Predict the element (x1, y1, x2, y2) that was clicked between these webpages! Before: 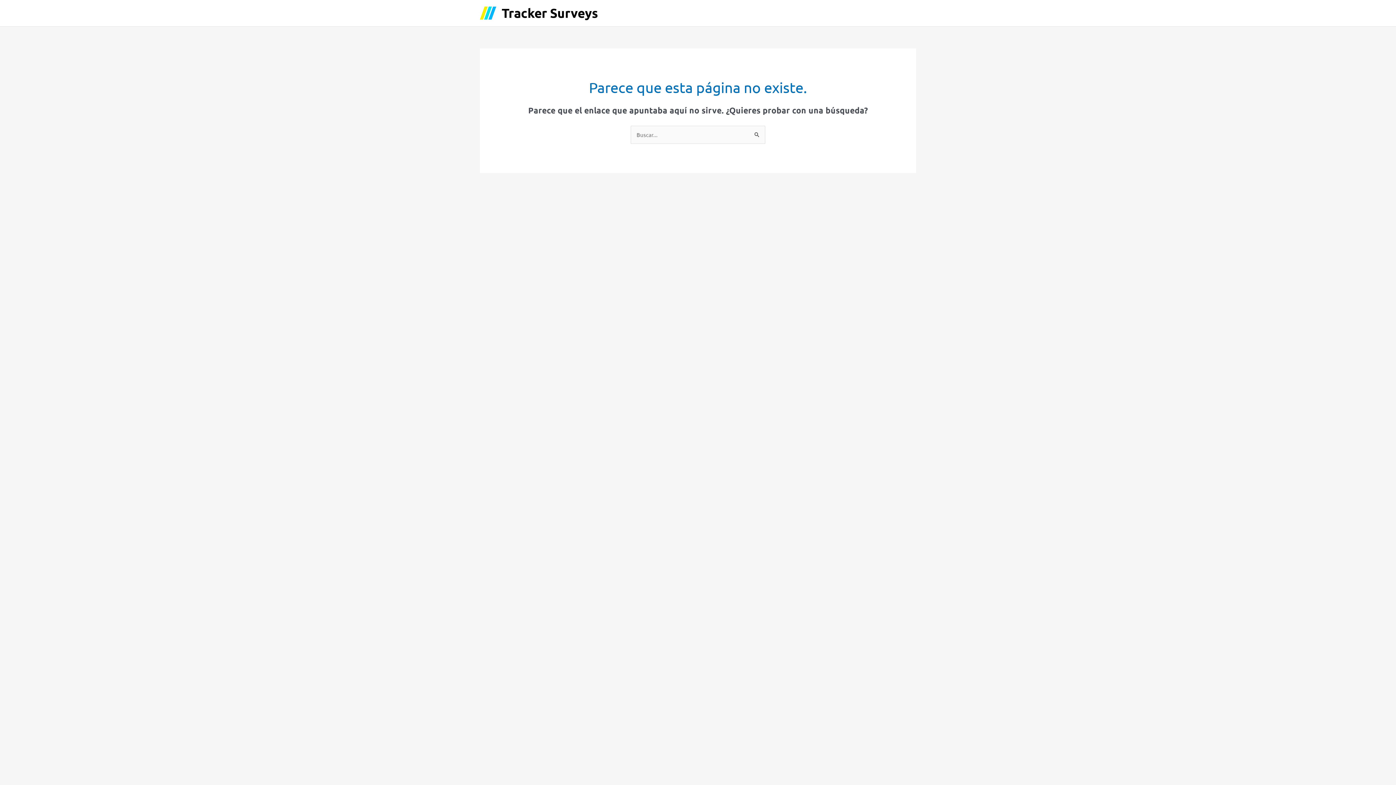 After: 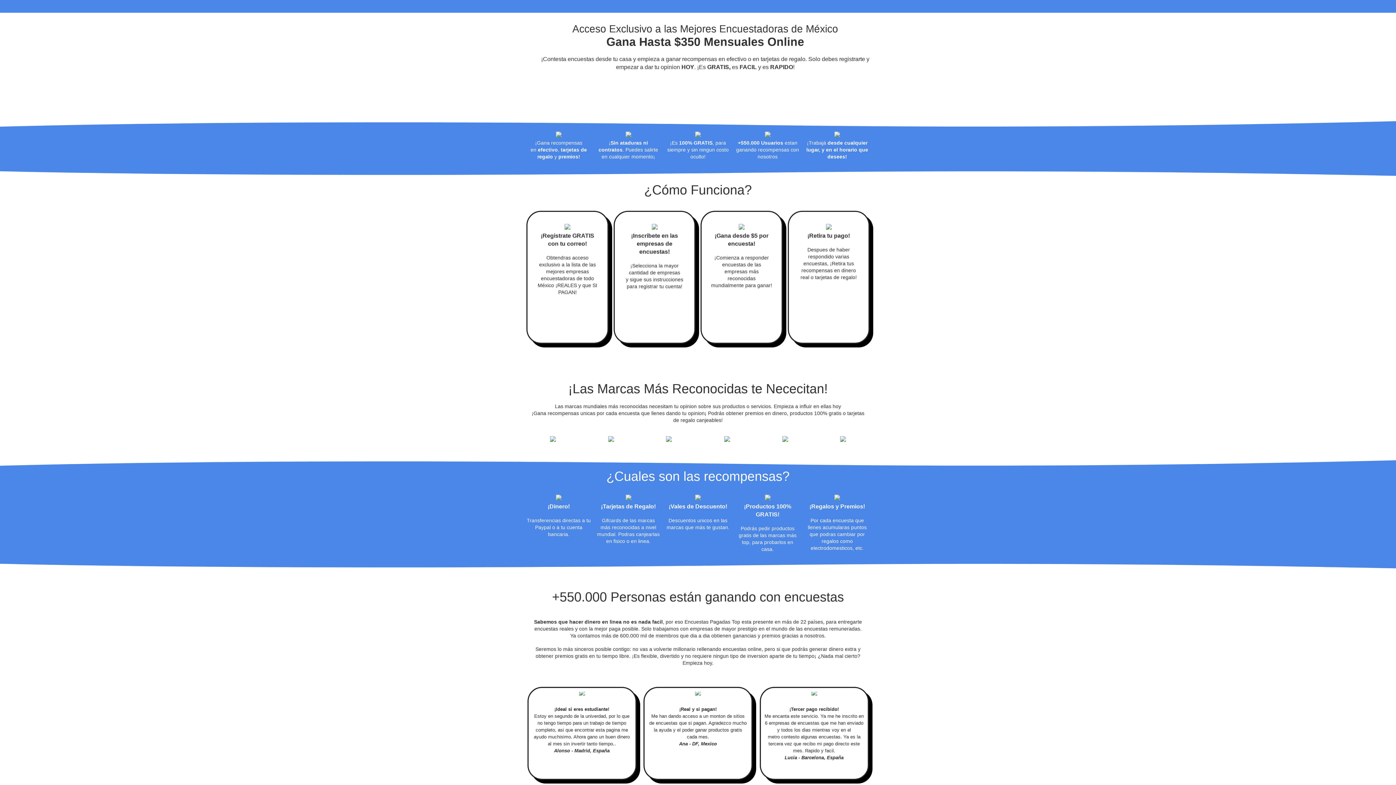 Action: bbox: (480, 8, 496, 15)